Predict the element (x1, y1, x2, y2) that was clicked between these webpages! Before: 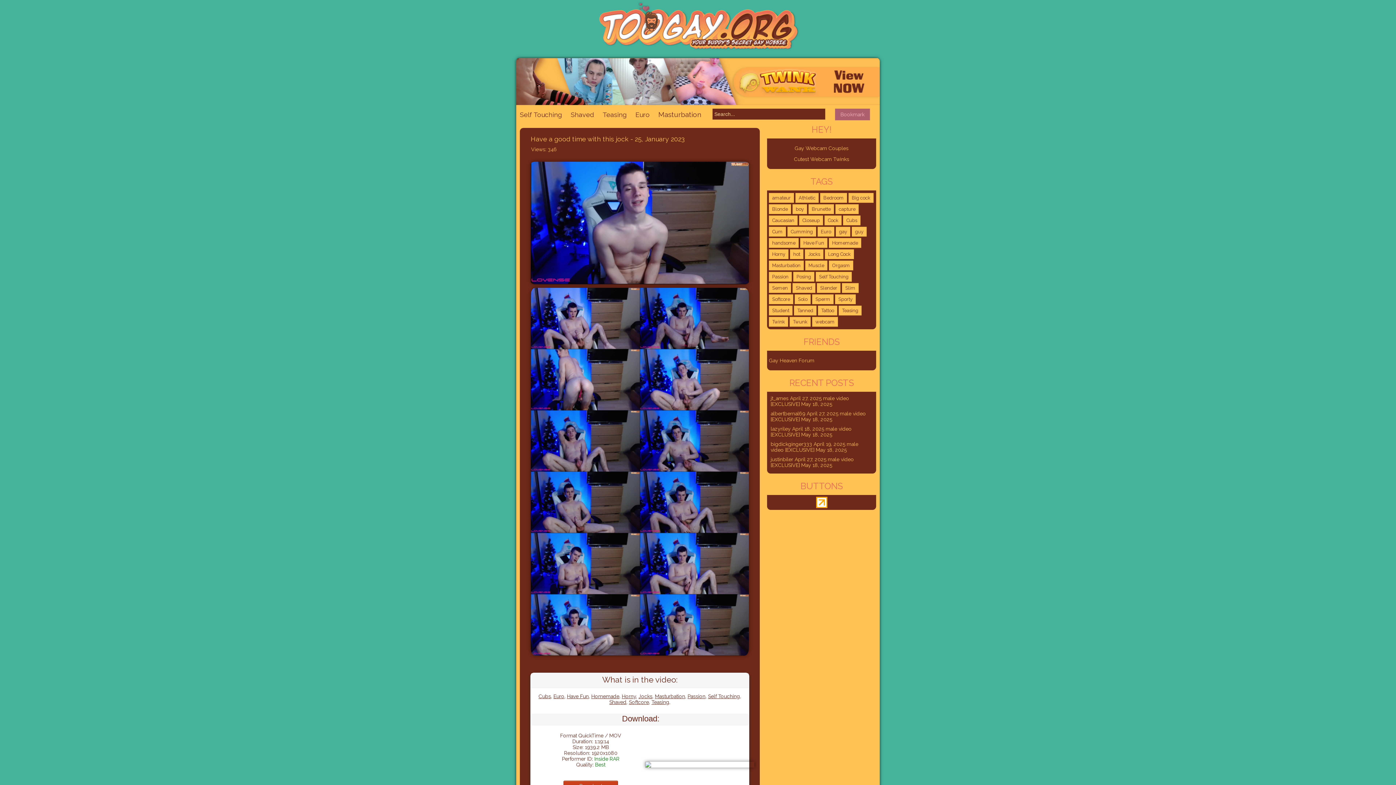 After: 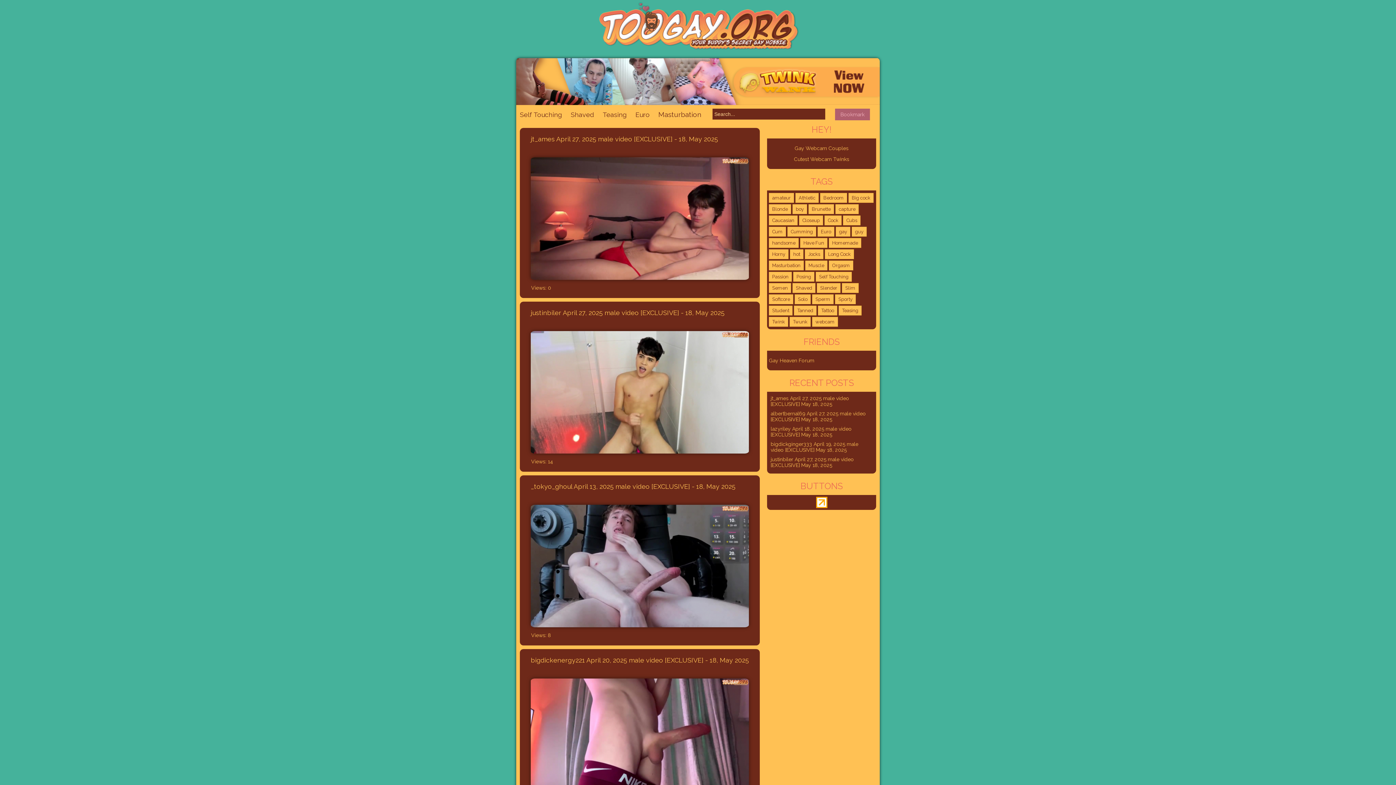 Action: label: Solo (549 items) bbox: (794, 294, 810, 304)